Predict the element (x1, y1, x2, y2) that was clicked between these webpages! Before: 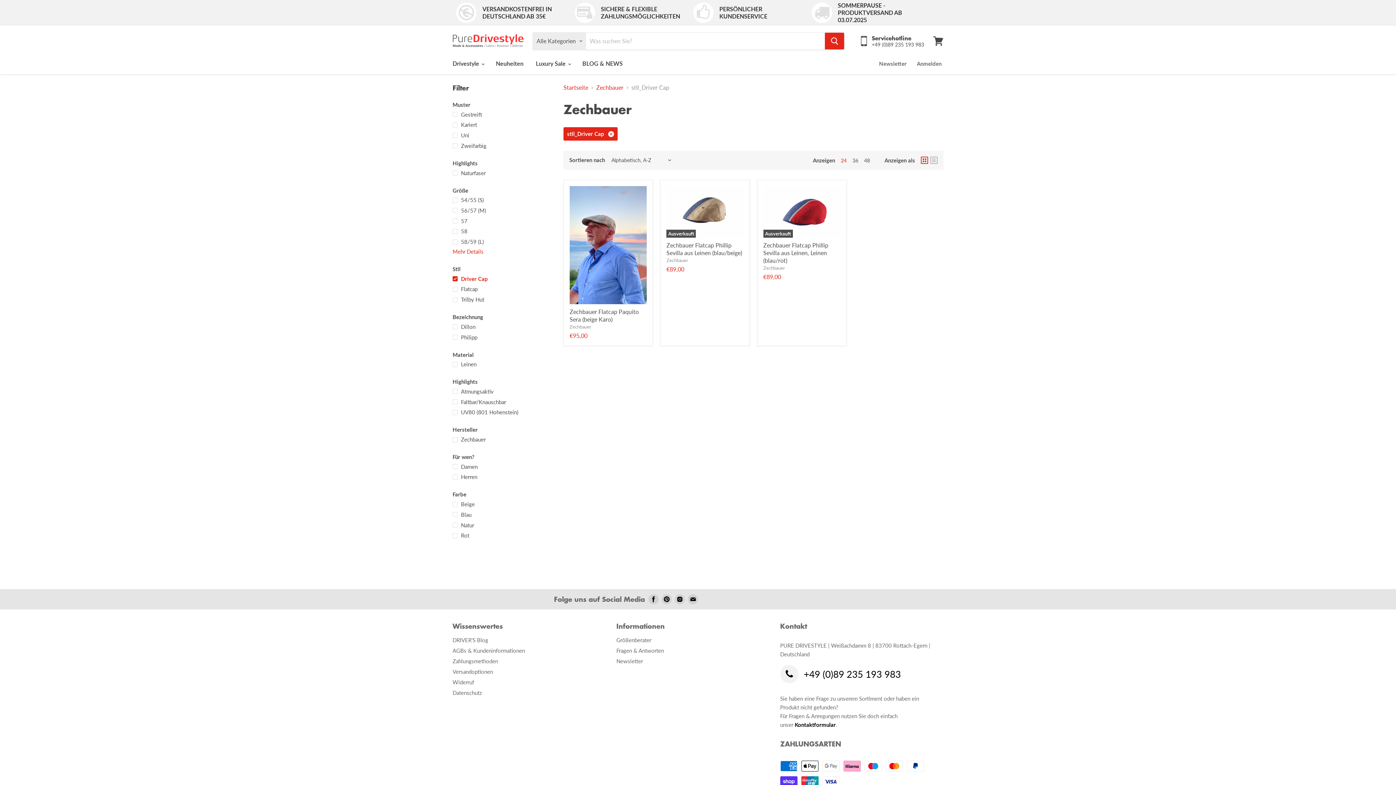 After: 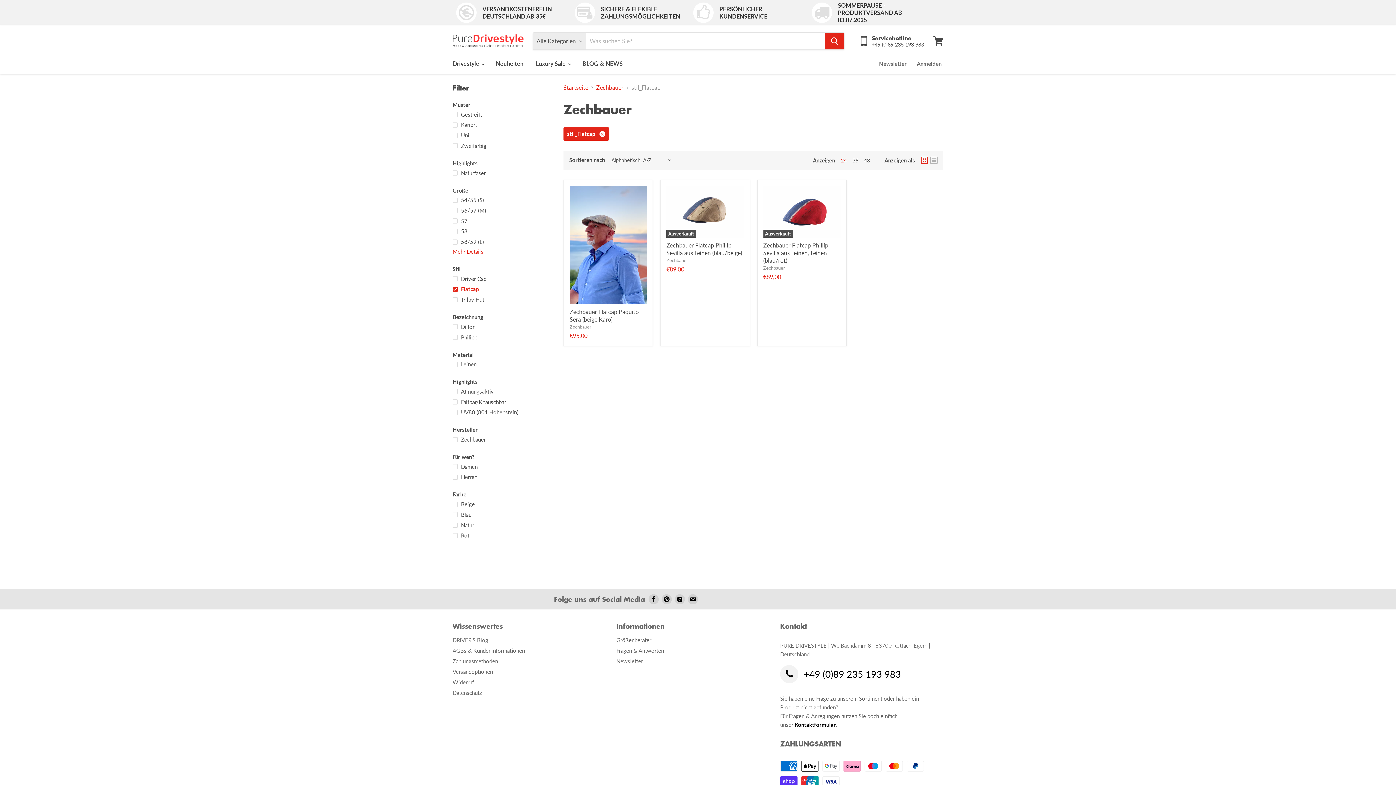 Action: bbox: (451, 284, 554, 293) label: Flatcap